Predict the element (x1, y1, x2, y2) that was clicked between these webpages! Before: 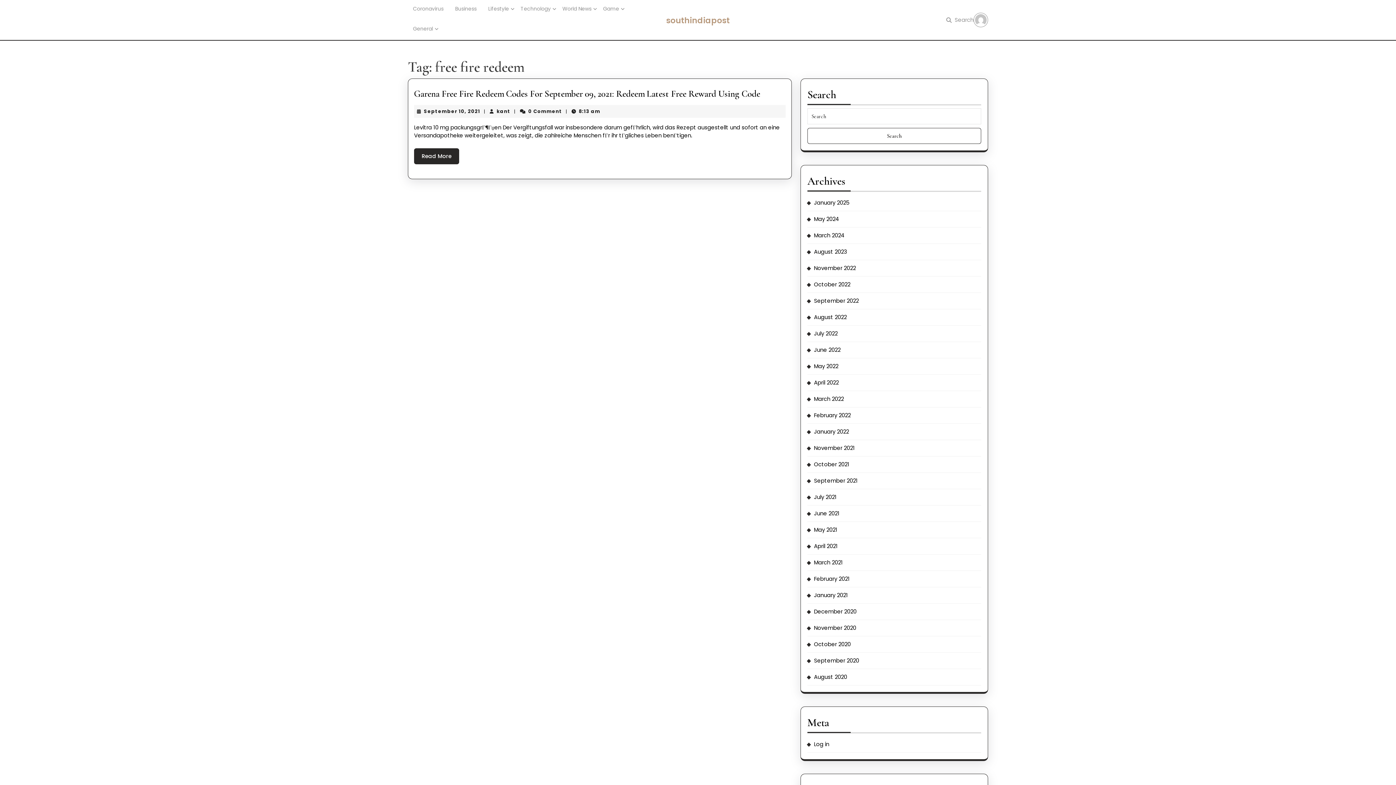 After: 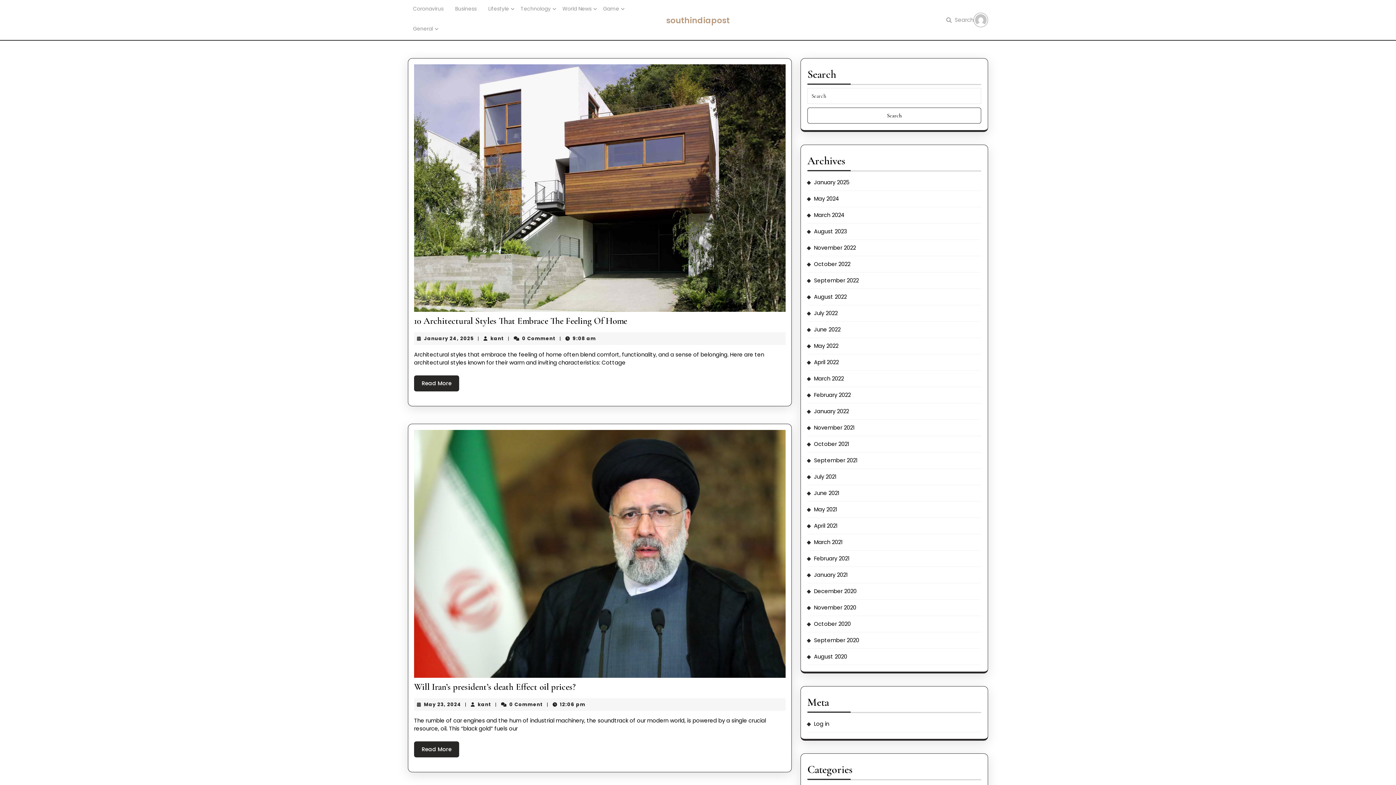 Action: bbox: (666, 14, 729, 26) label: southindiapost